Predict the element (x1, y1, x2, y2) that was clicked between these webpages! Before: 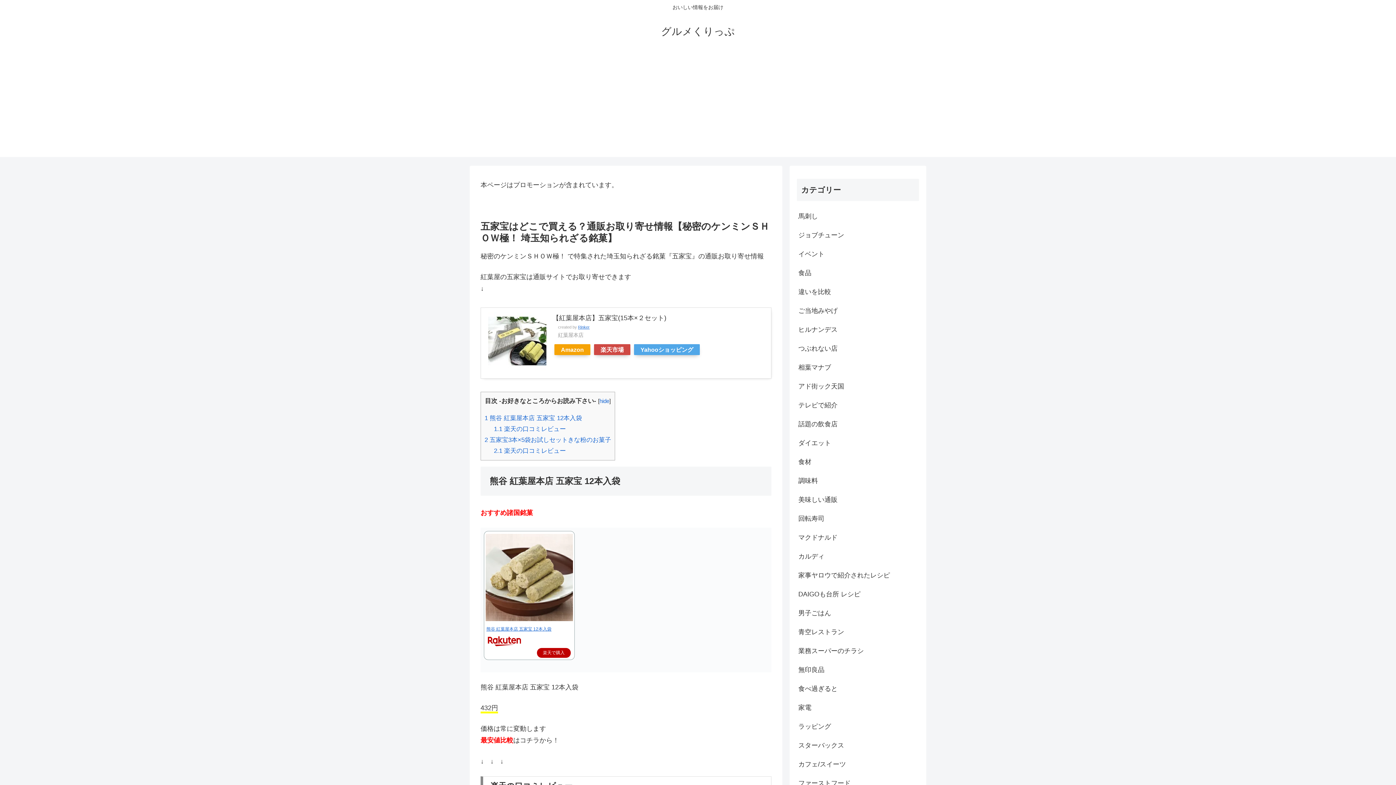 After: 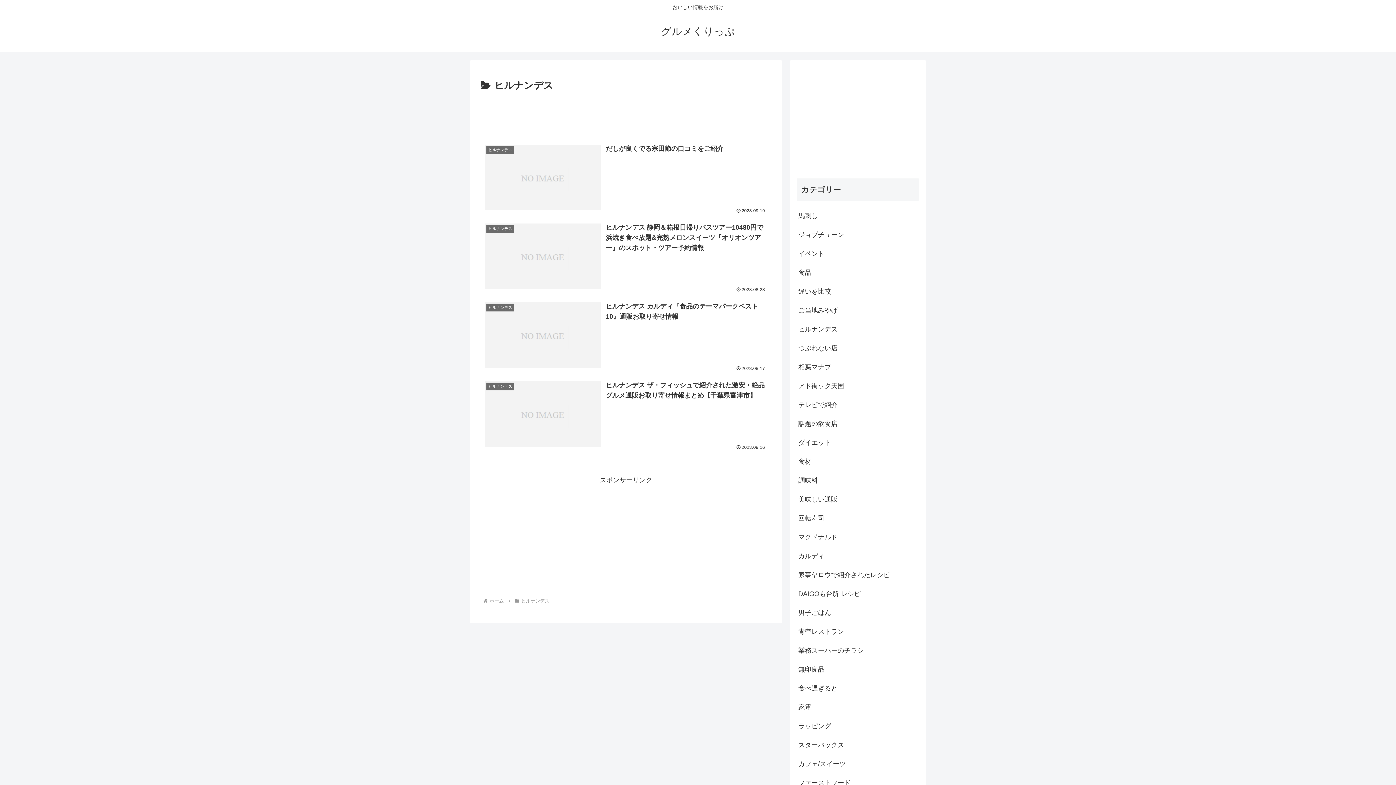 Action: label: ヒルナンデス bbox: (797, 320, 919, 339)